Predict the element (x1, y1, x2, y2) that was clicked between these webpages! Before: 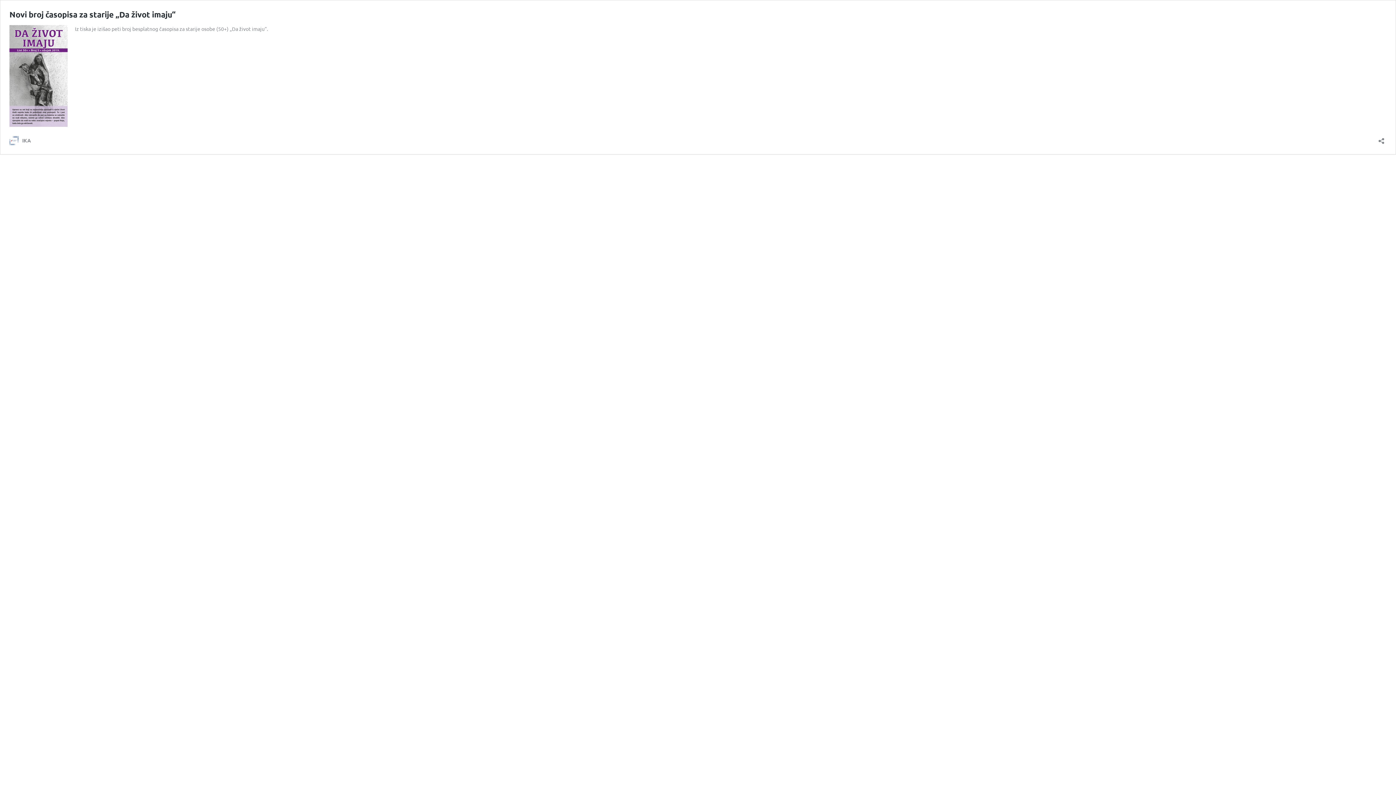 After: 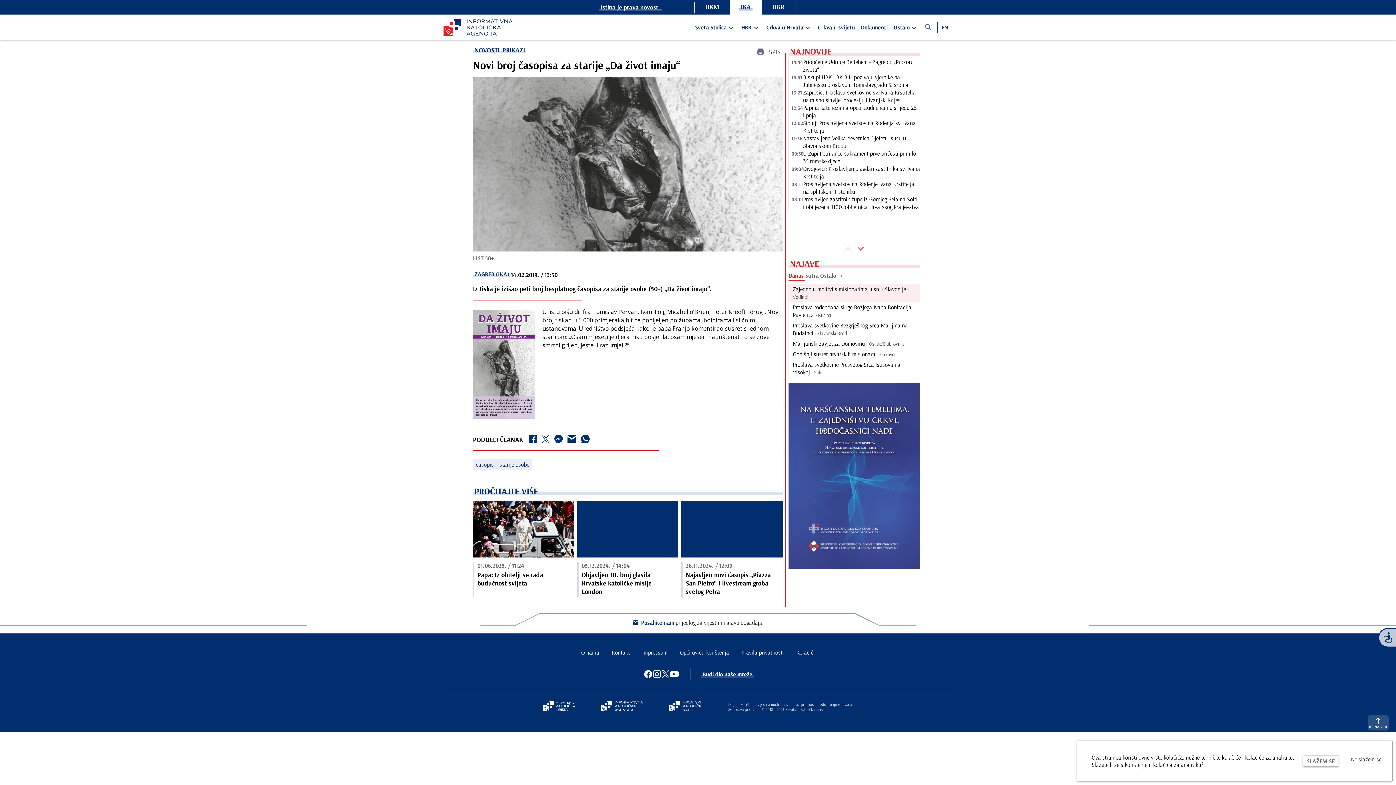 Action: bbox: (9, 121, 67, 128)